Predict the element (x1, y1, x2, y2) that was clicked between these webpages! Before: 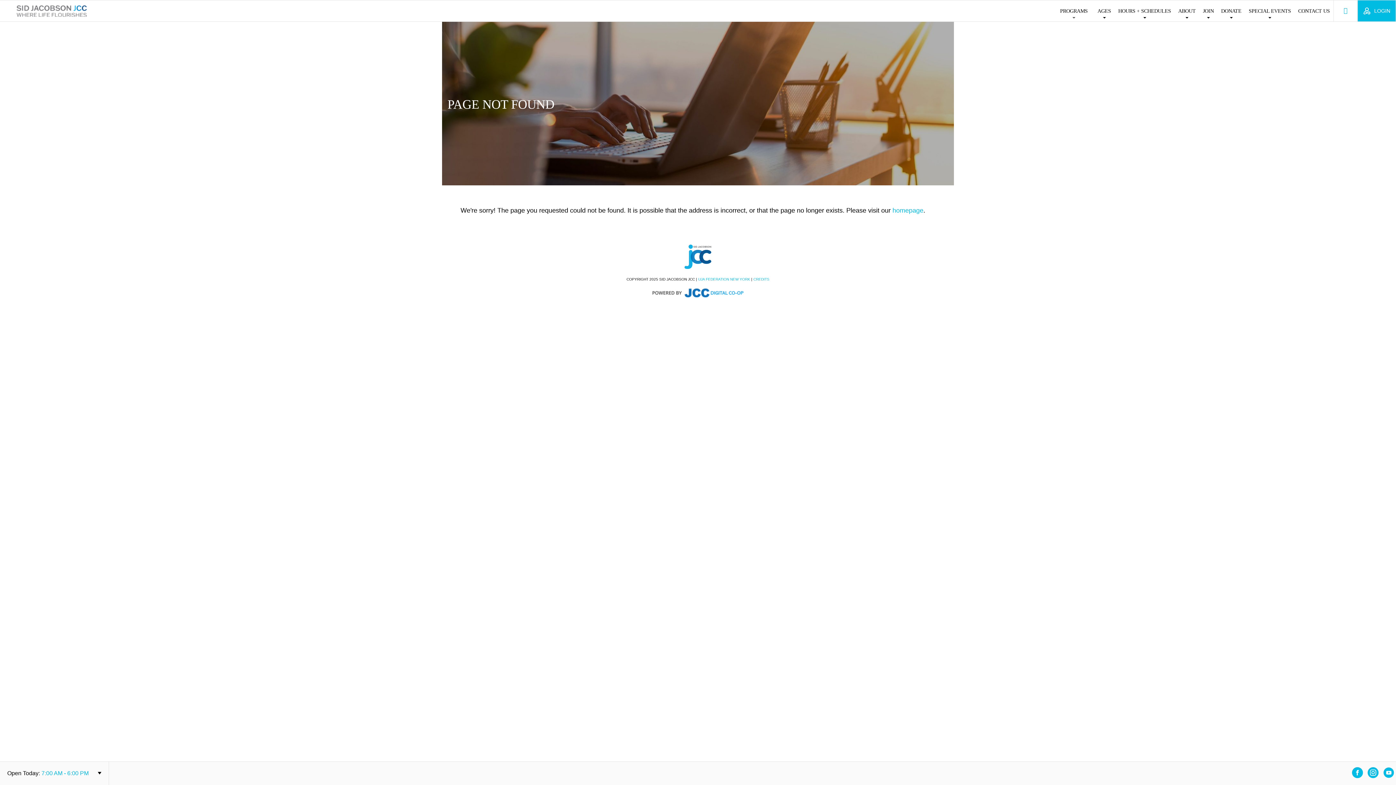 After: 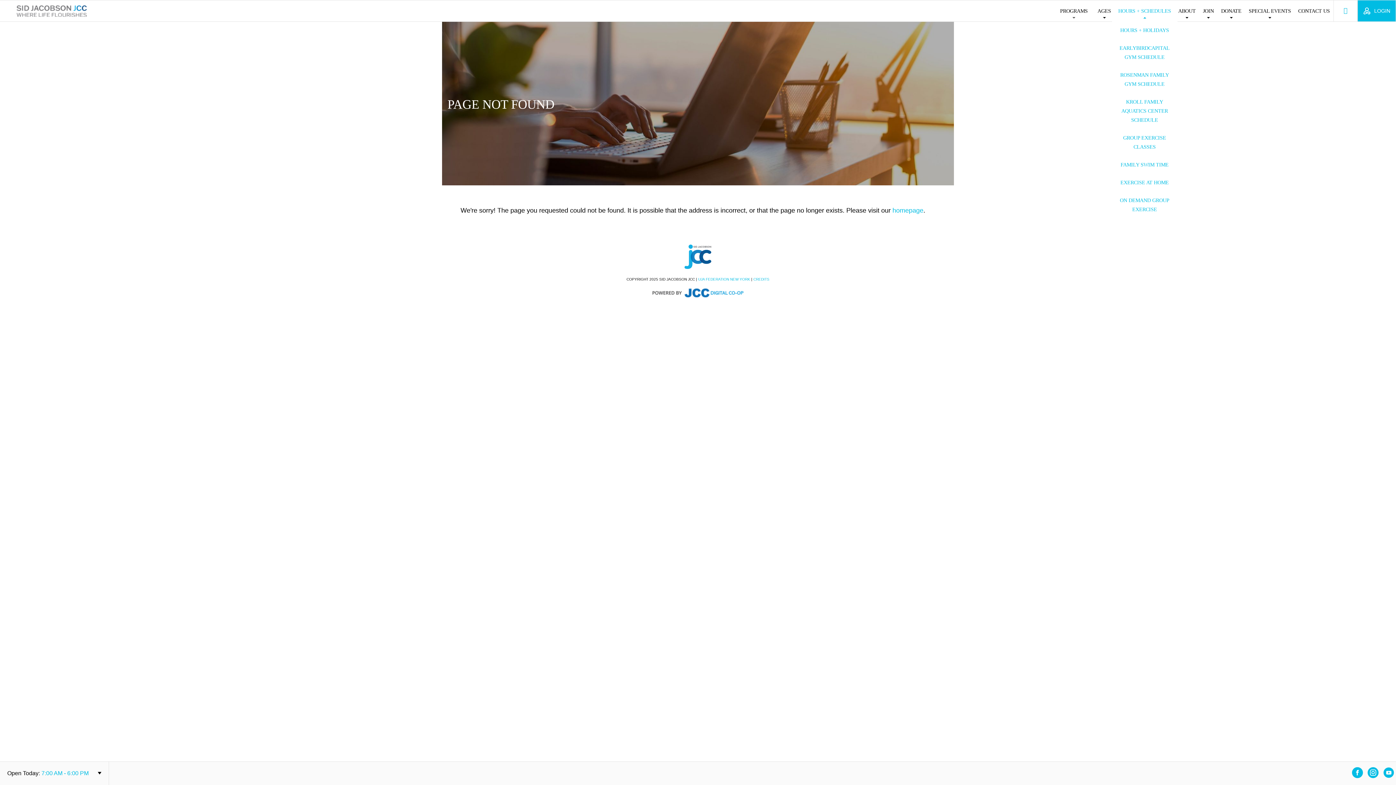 Action: label: HOURS + SCHEDULES bbox: (1118, 6, 1171, 15)